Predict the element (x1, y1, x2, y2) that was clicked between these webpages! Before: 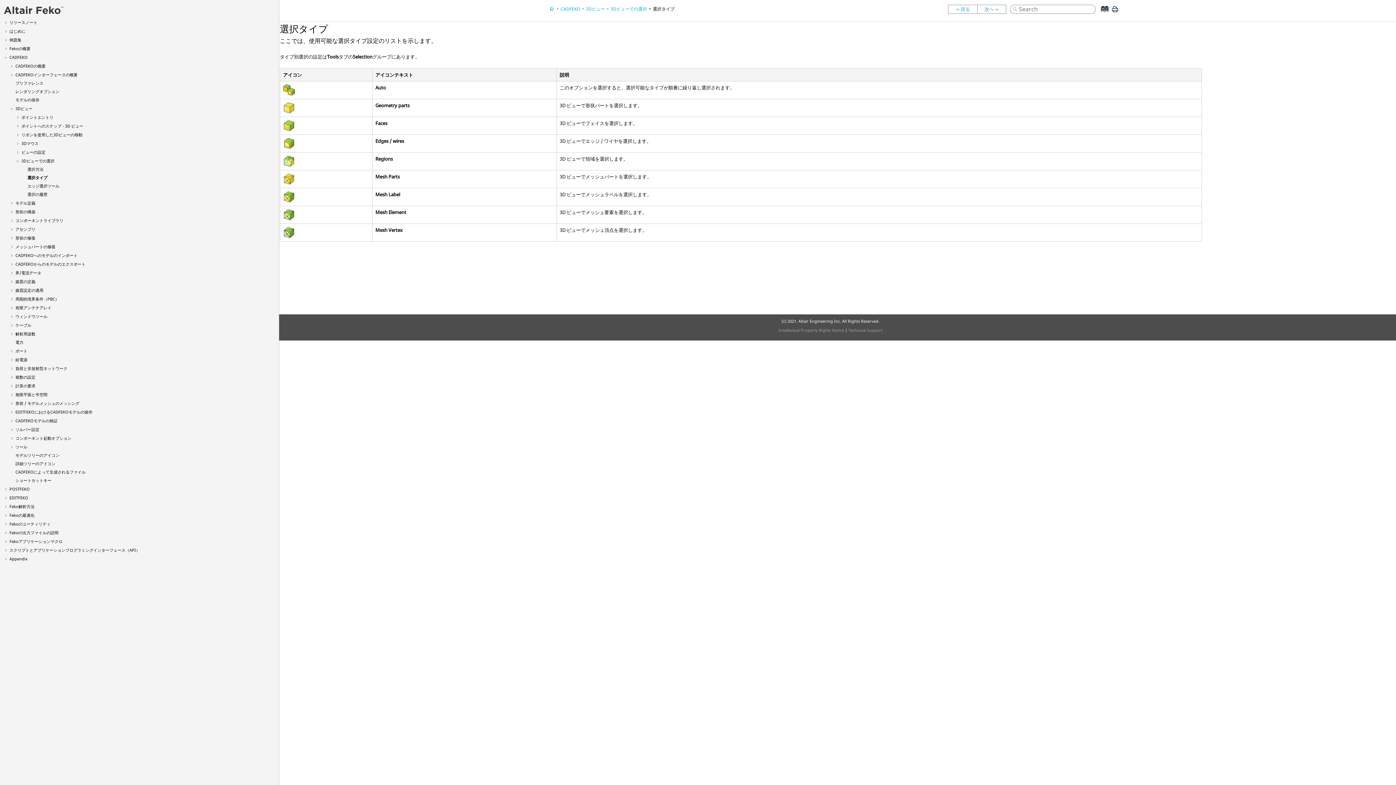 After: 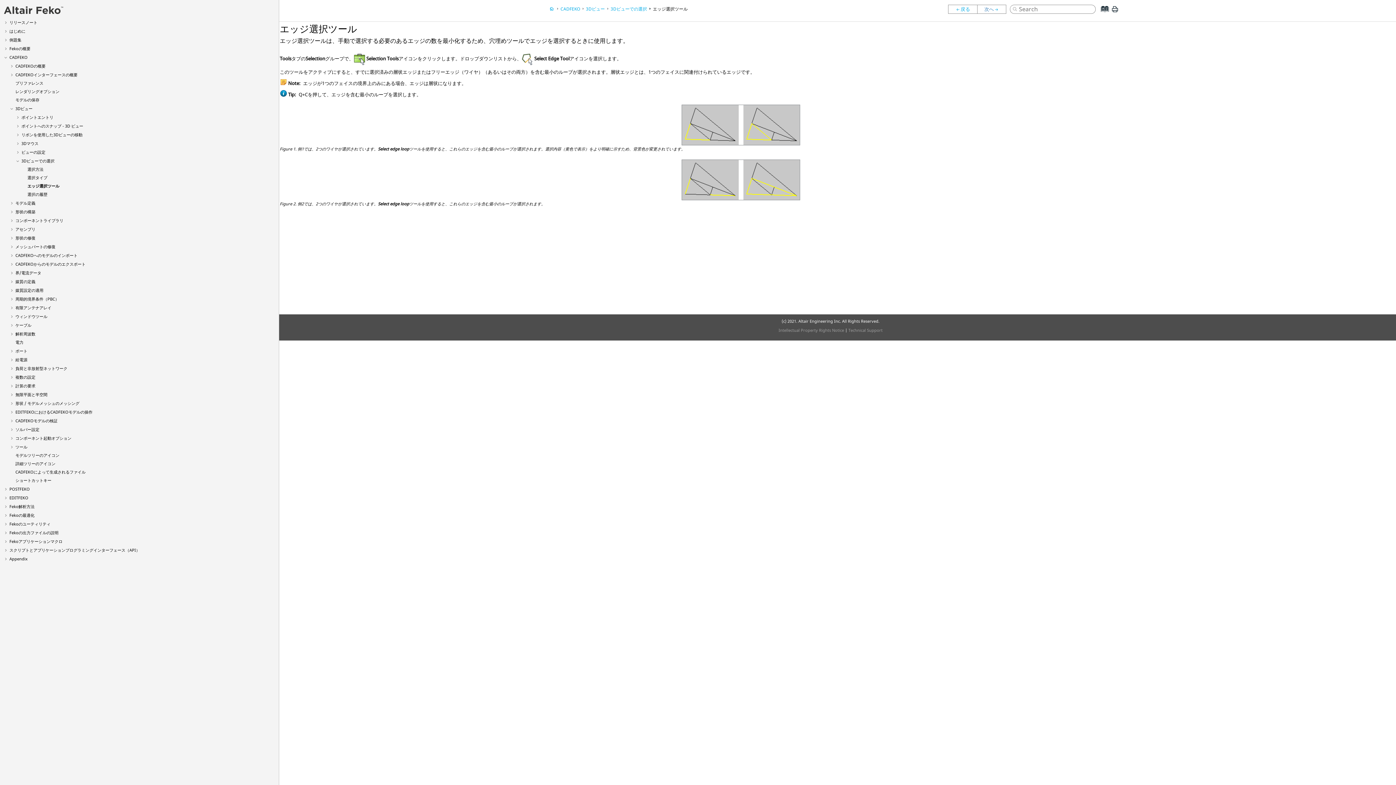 Action: bbox: (27, 183, 59, 188) label: エッジ選択ツール